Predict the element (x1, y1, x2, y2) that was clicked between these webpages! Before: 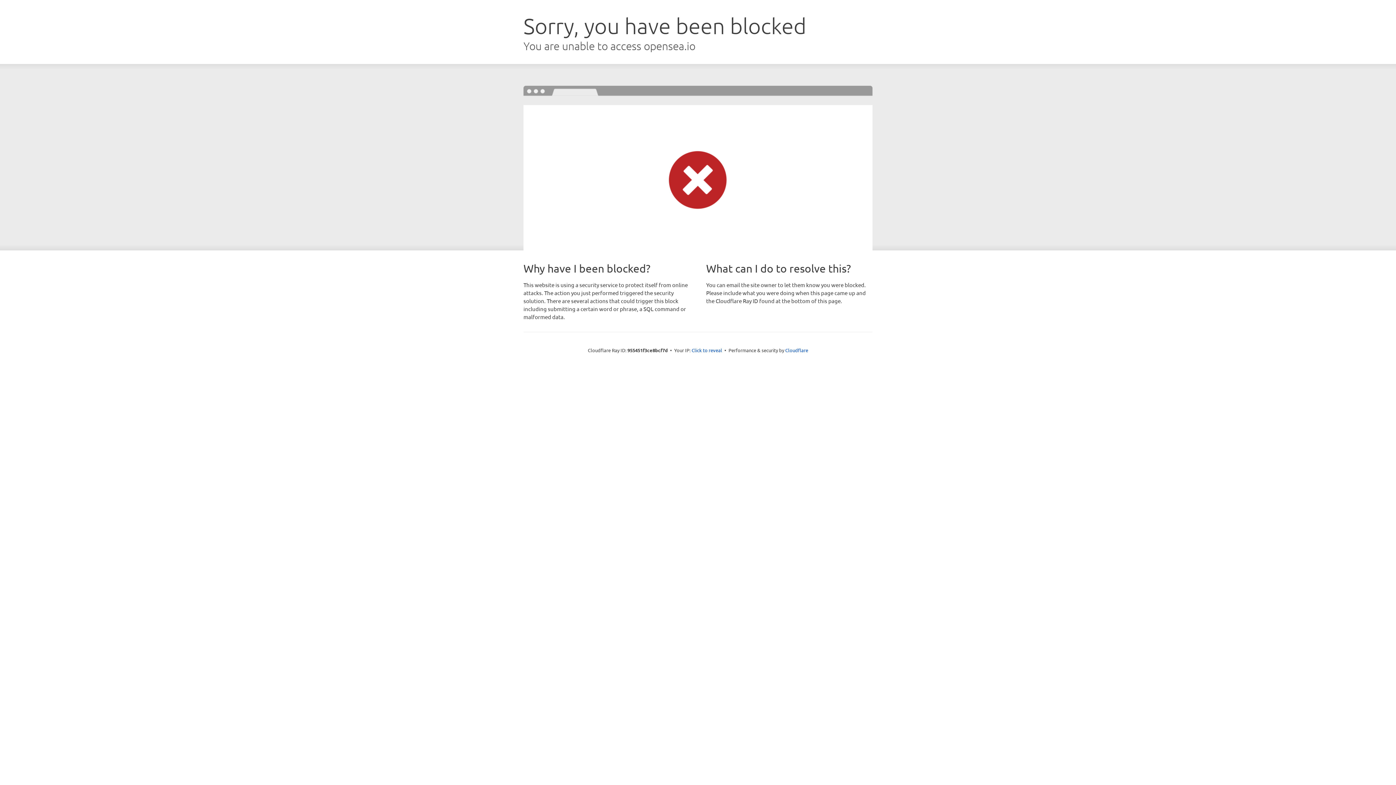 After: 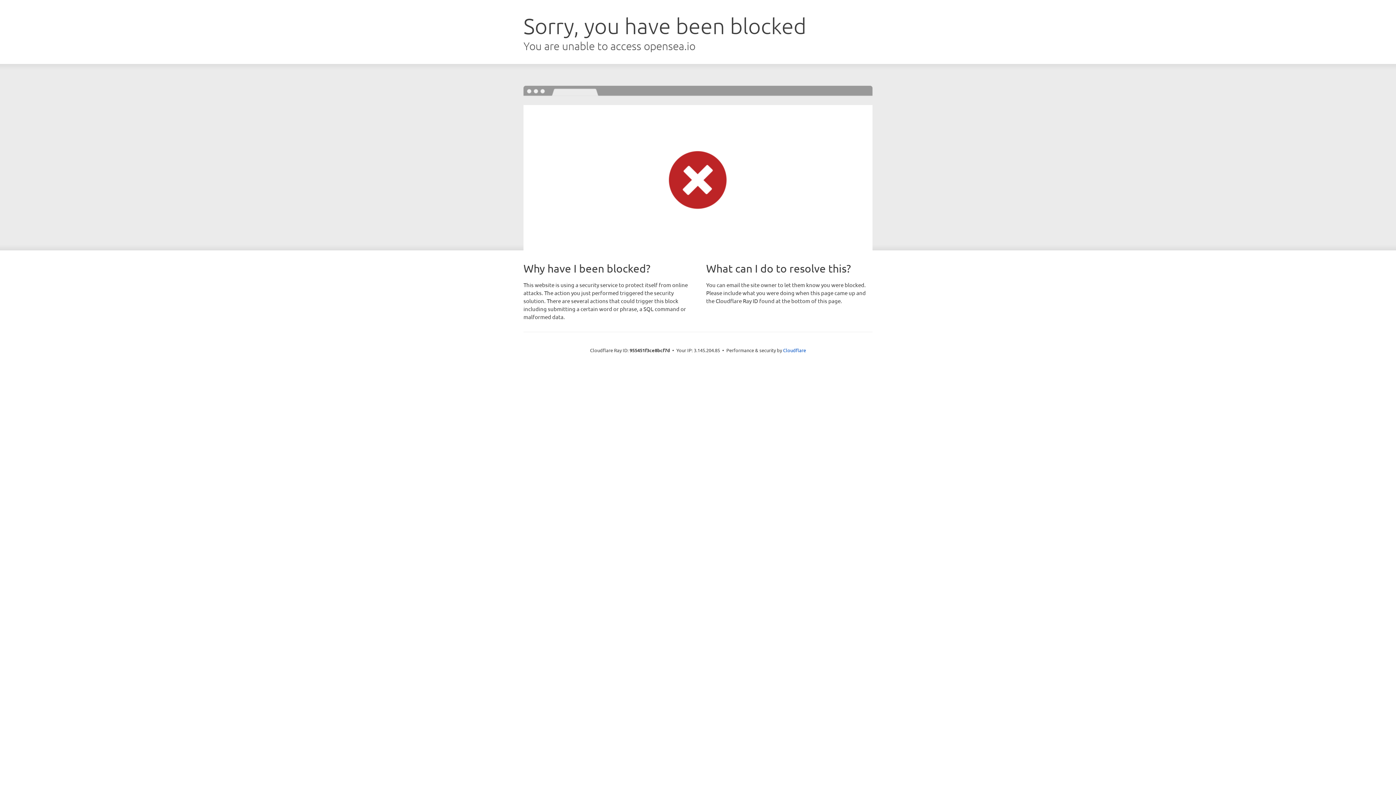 Action: bbox: (691, 346, 722, 353) label: Click to reveal